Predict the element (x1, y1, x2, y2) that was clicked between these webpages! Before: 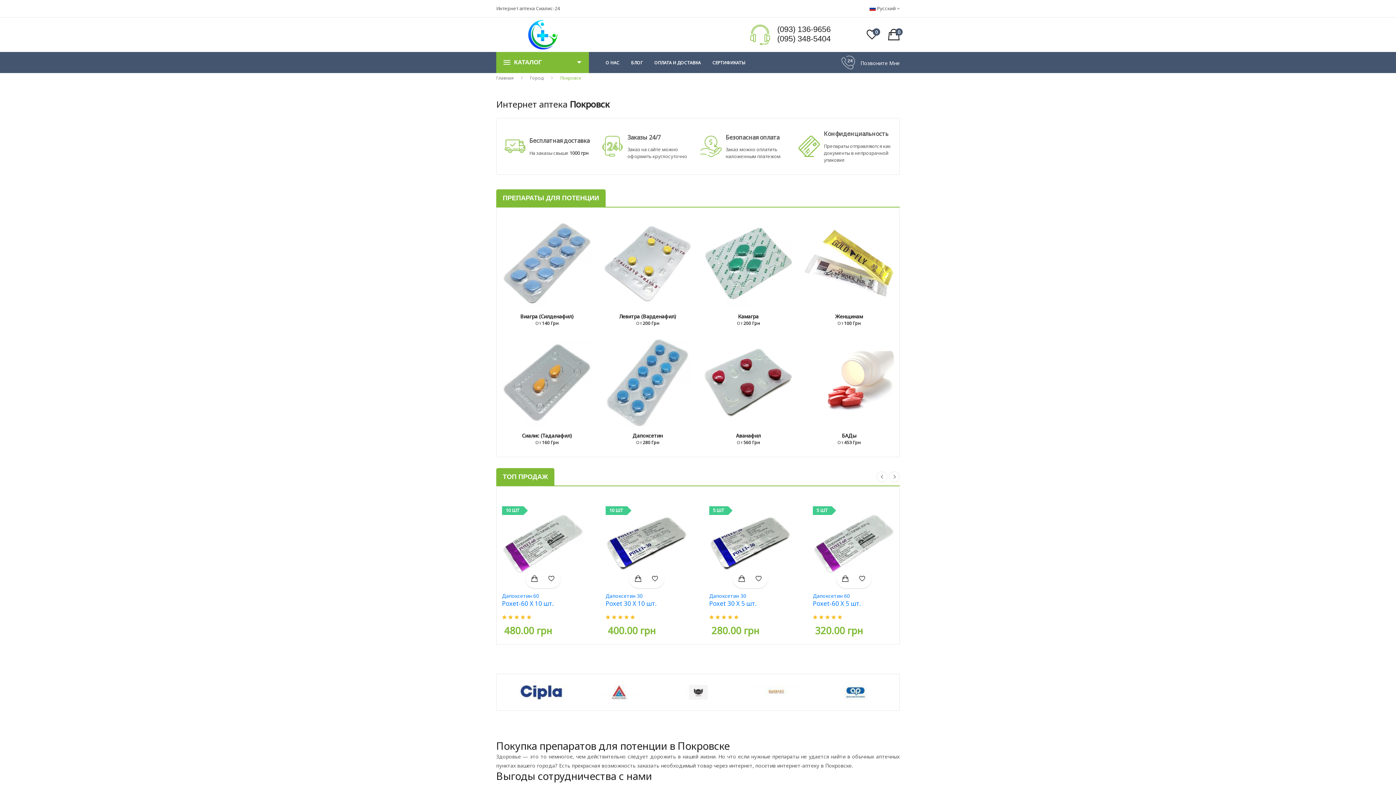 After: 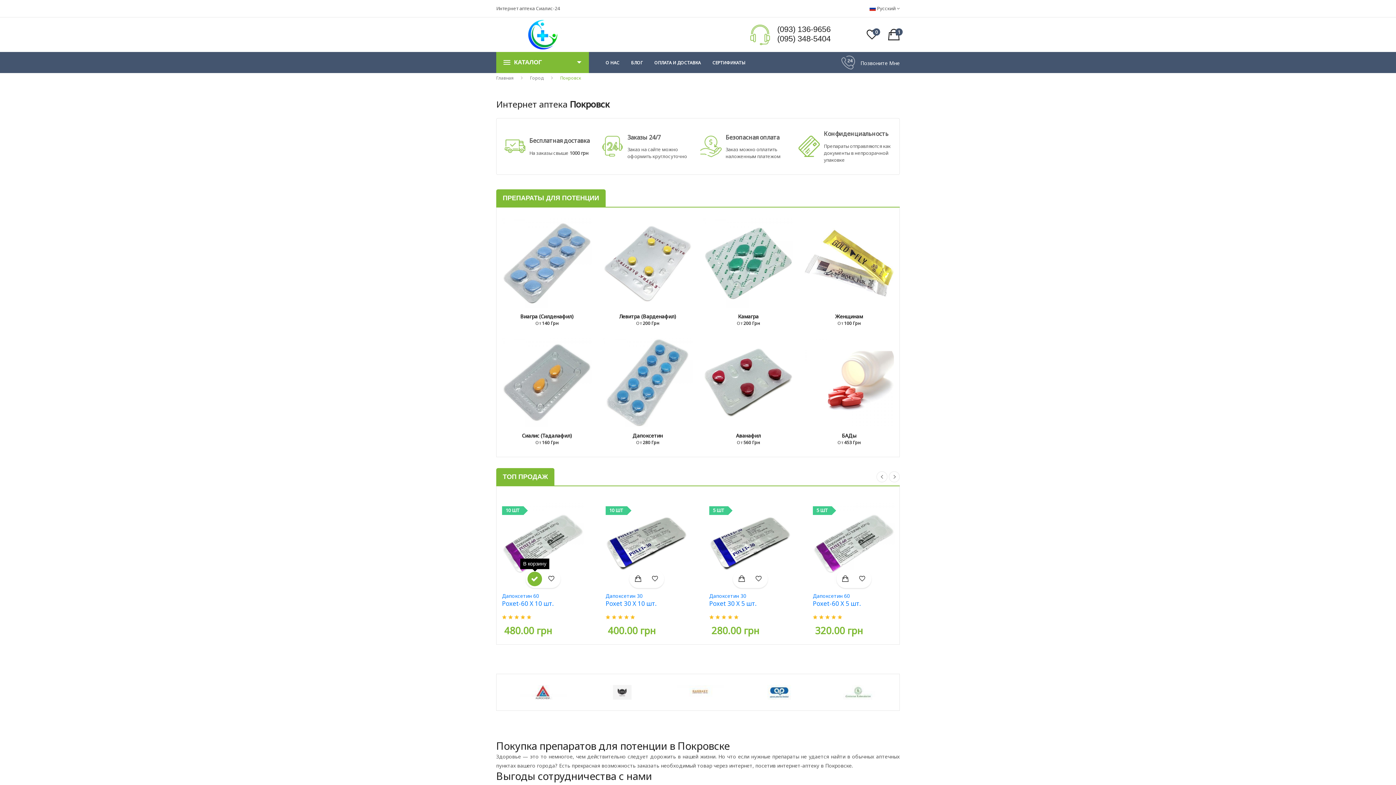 Action: bbox: (527, 571, 542, 586)